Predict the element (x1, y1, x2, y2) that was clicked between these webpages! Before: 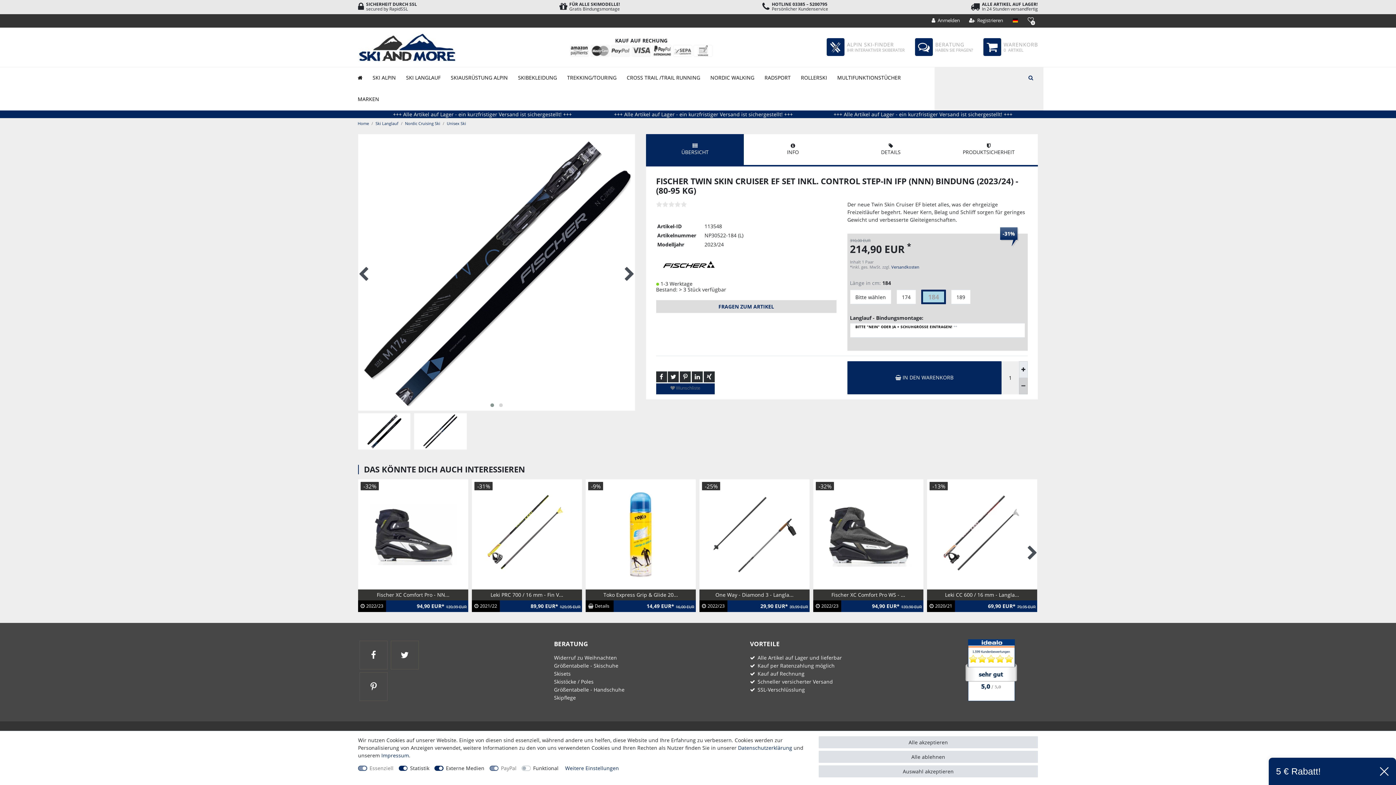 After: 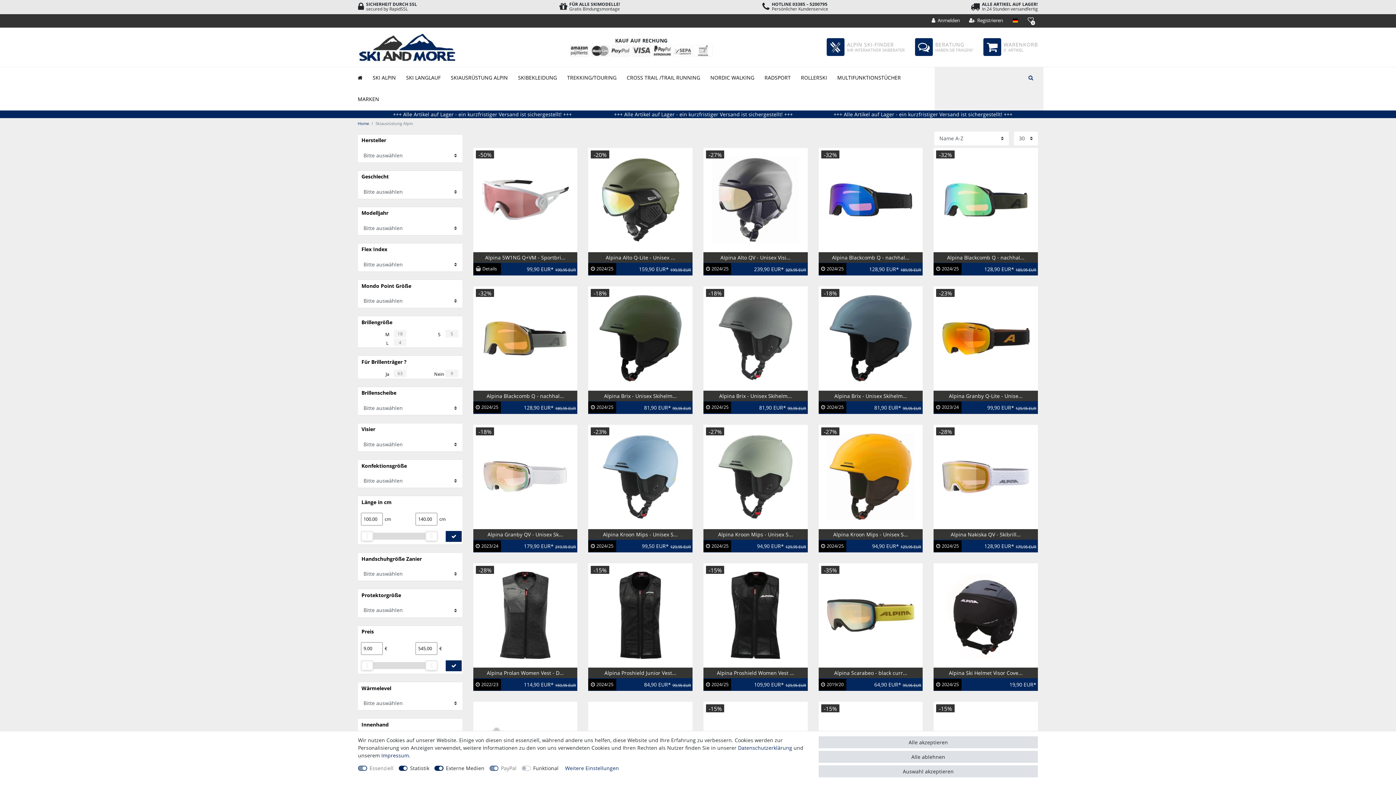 Action: label: SKIAUSRÜSTUNG ALPIN bbox: (445, 67, 513, 88)